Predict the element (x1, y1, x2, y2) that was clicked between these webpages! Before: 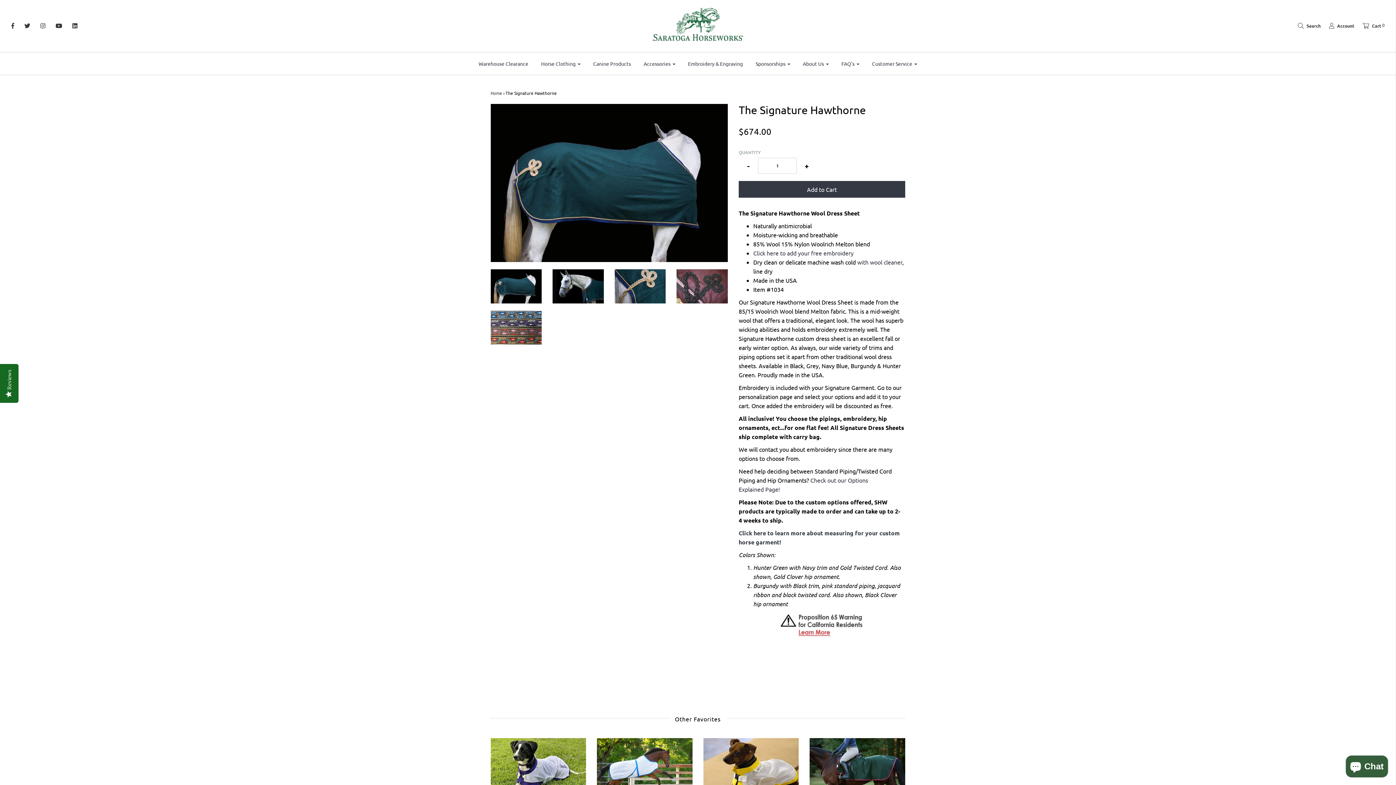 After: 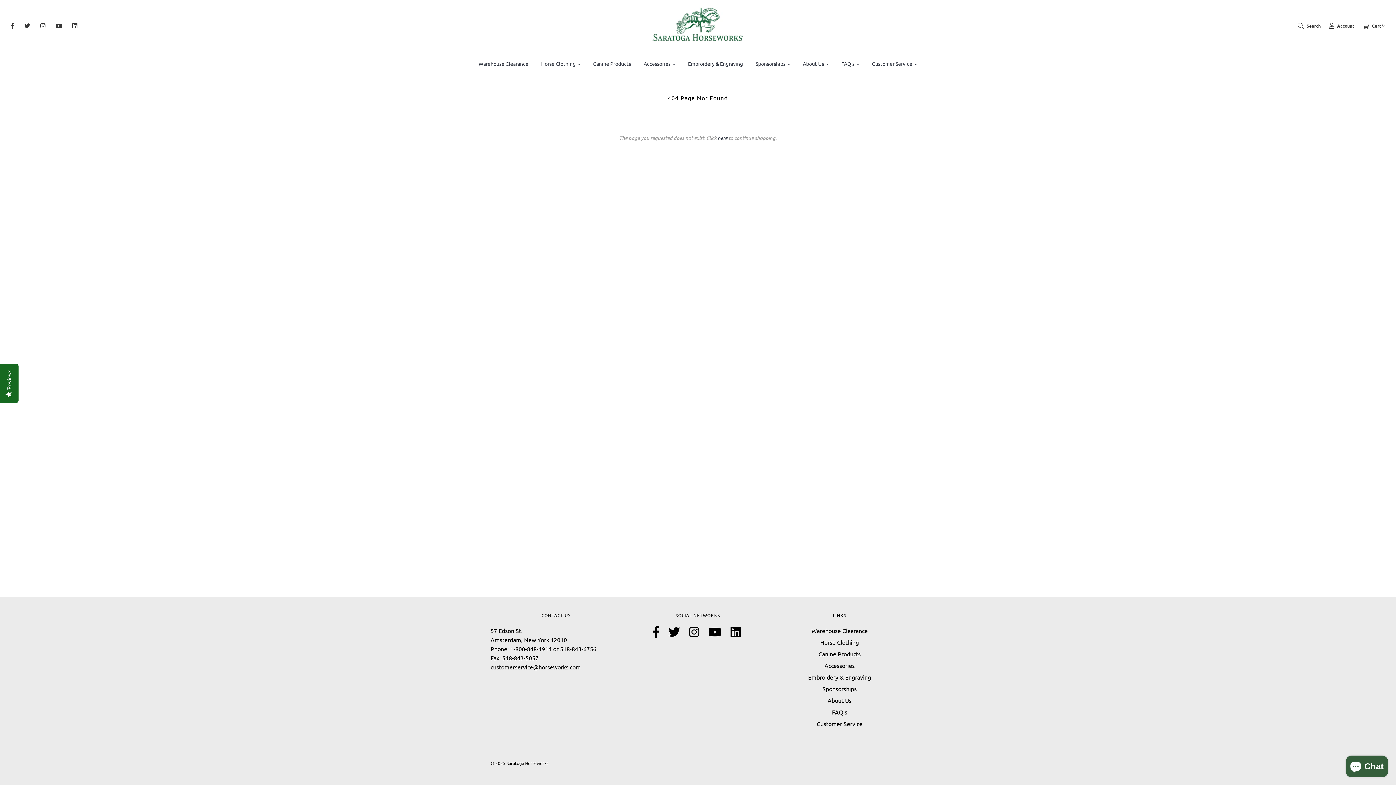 Action: label: with wool cleaner bbox: (857, 258, 902, 265)